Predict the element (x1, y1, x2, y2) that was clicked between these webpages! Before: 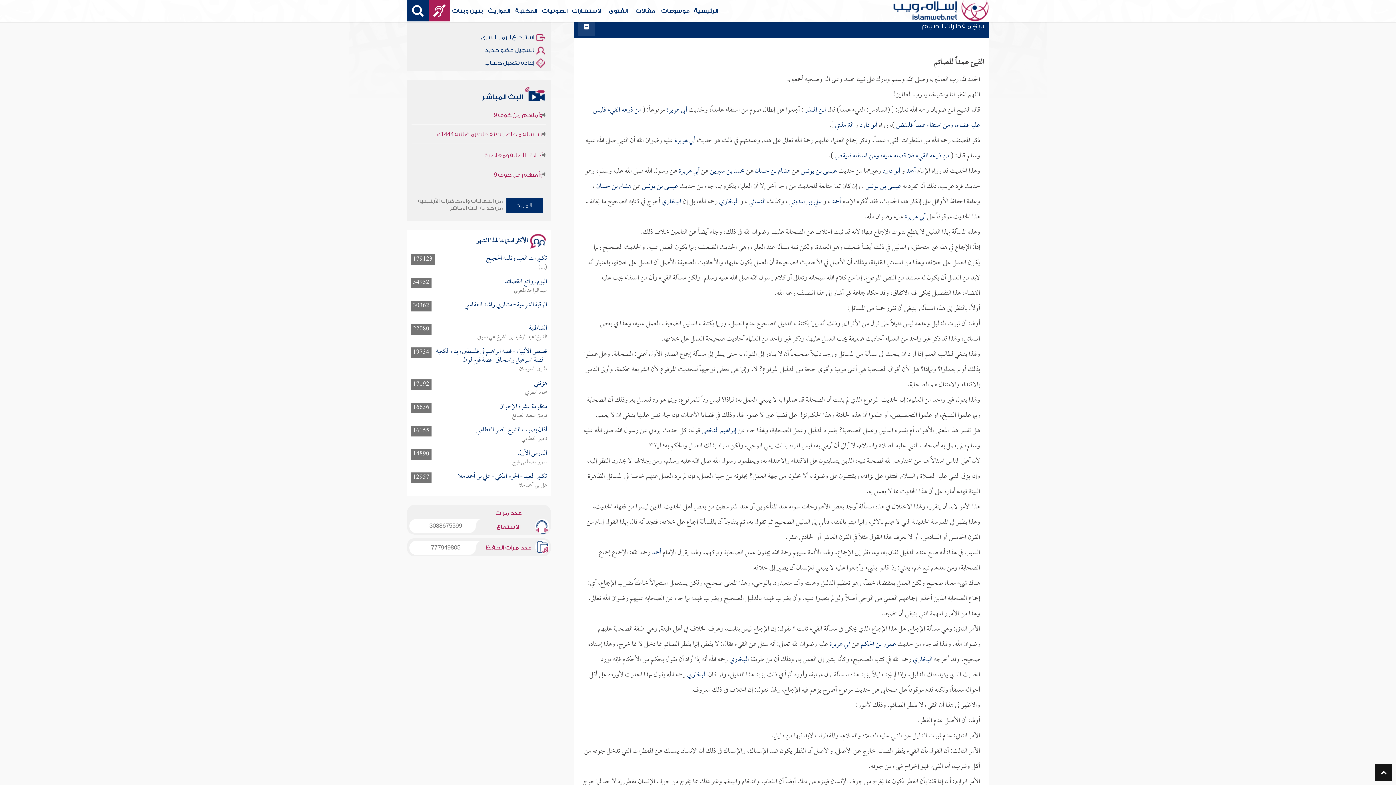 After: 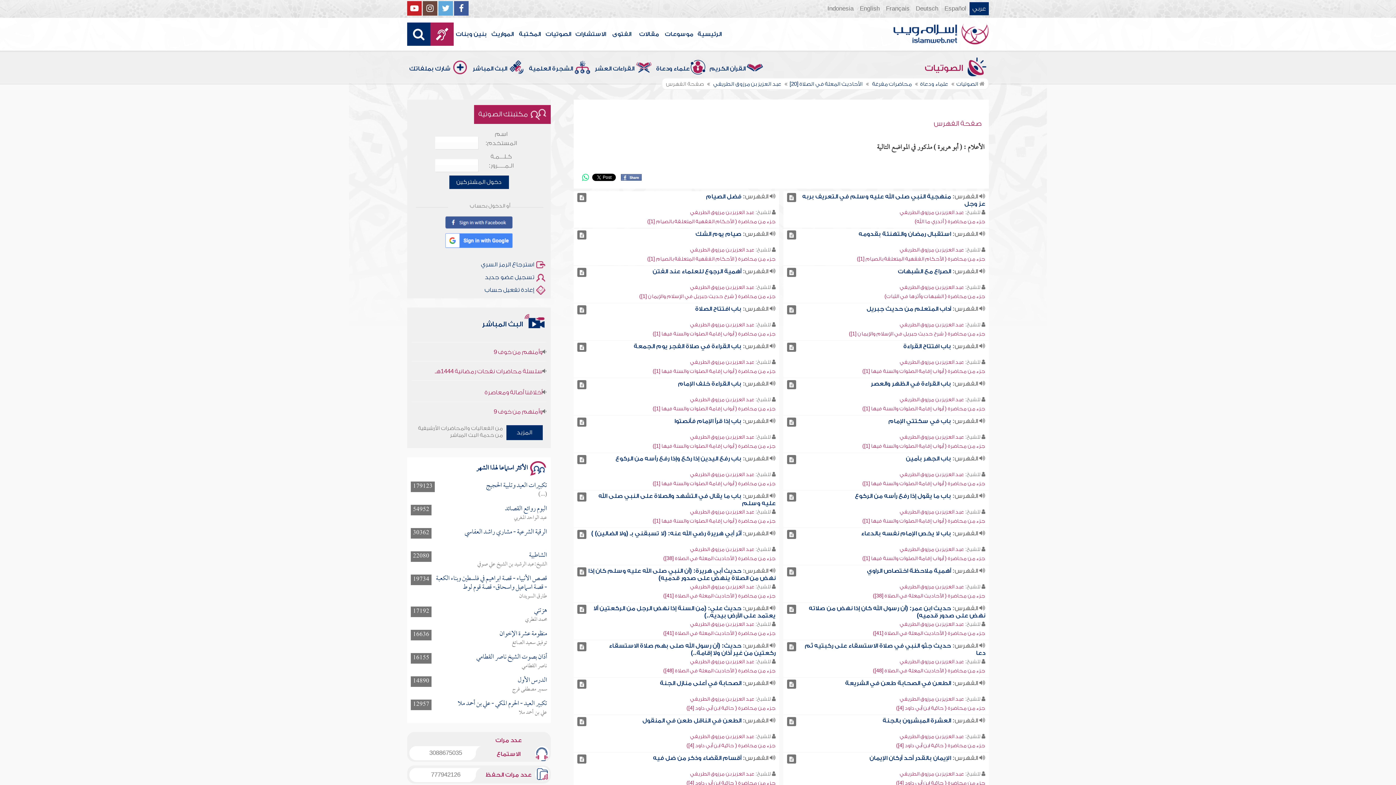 Action: label: أبي هريرة bbox: (905, 210, 925, 224)